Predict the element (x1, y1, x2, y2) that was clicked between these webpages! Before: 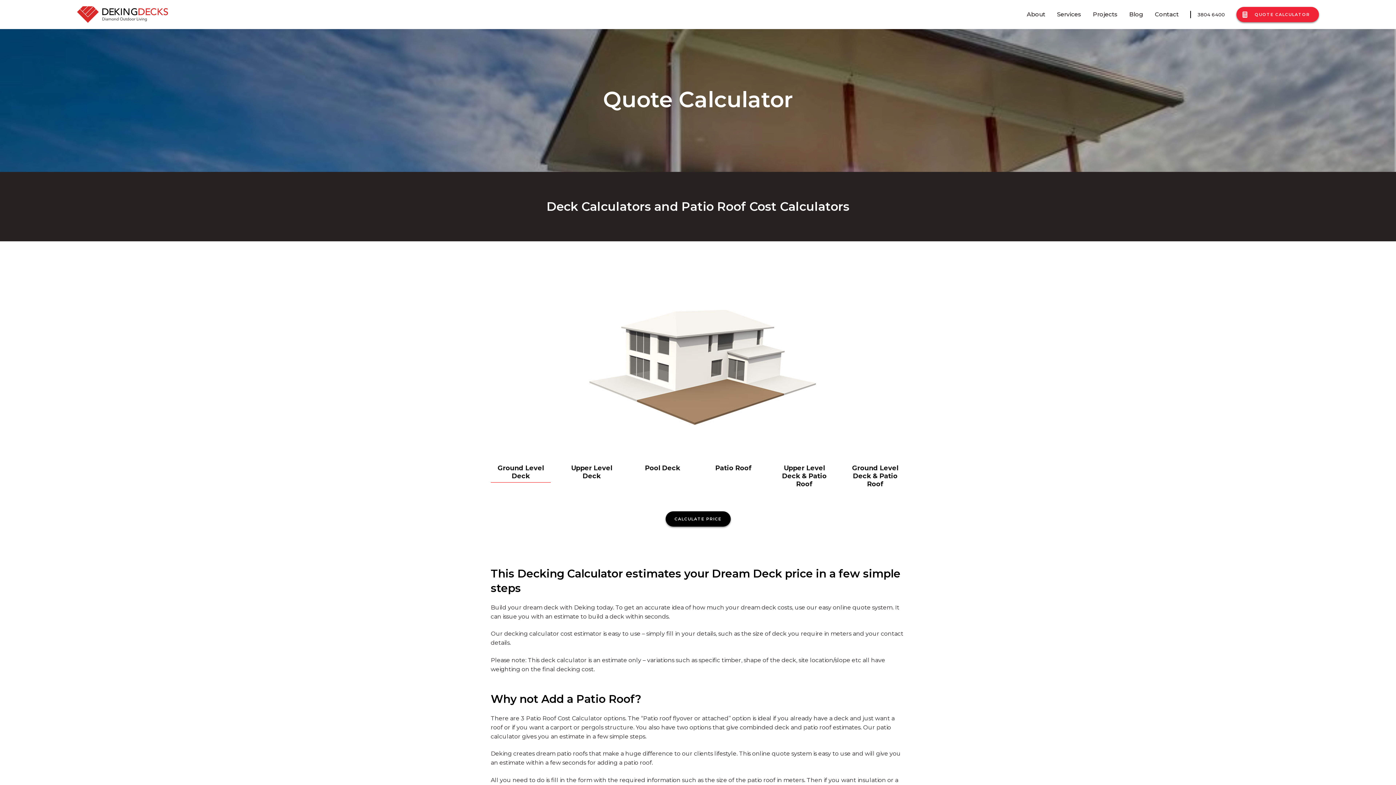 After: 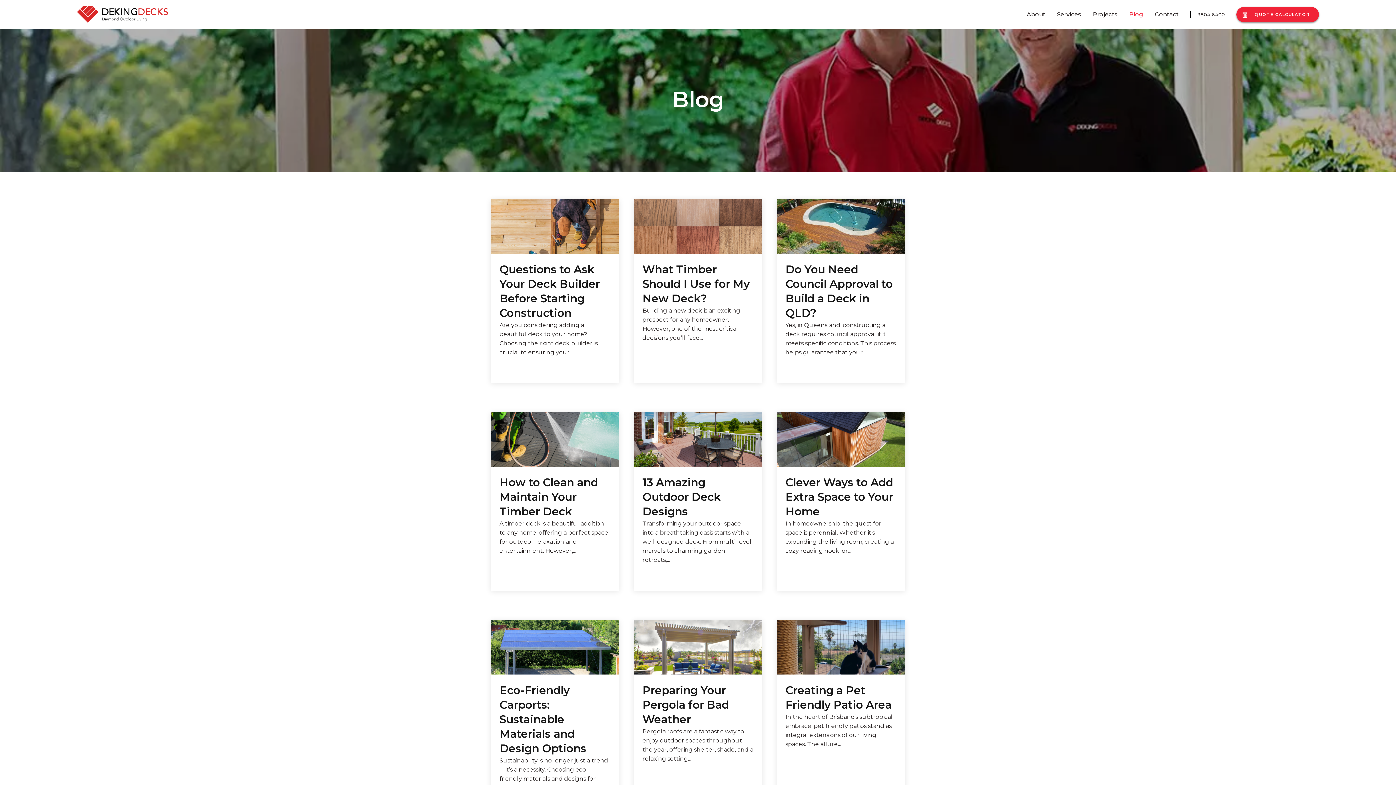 Action: bbox: (1129, 10, 1143, 17) label: Blog